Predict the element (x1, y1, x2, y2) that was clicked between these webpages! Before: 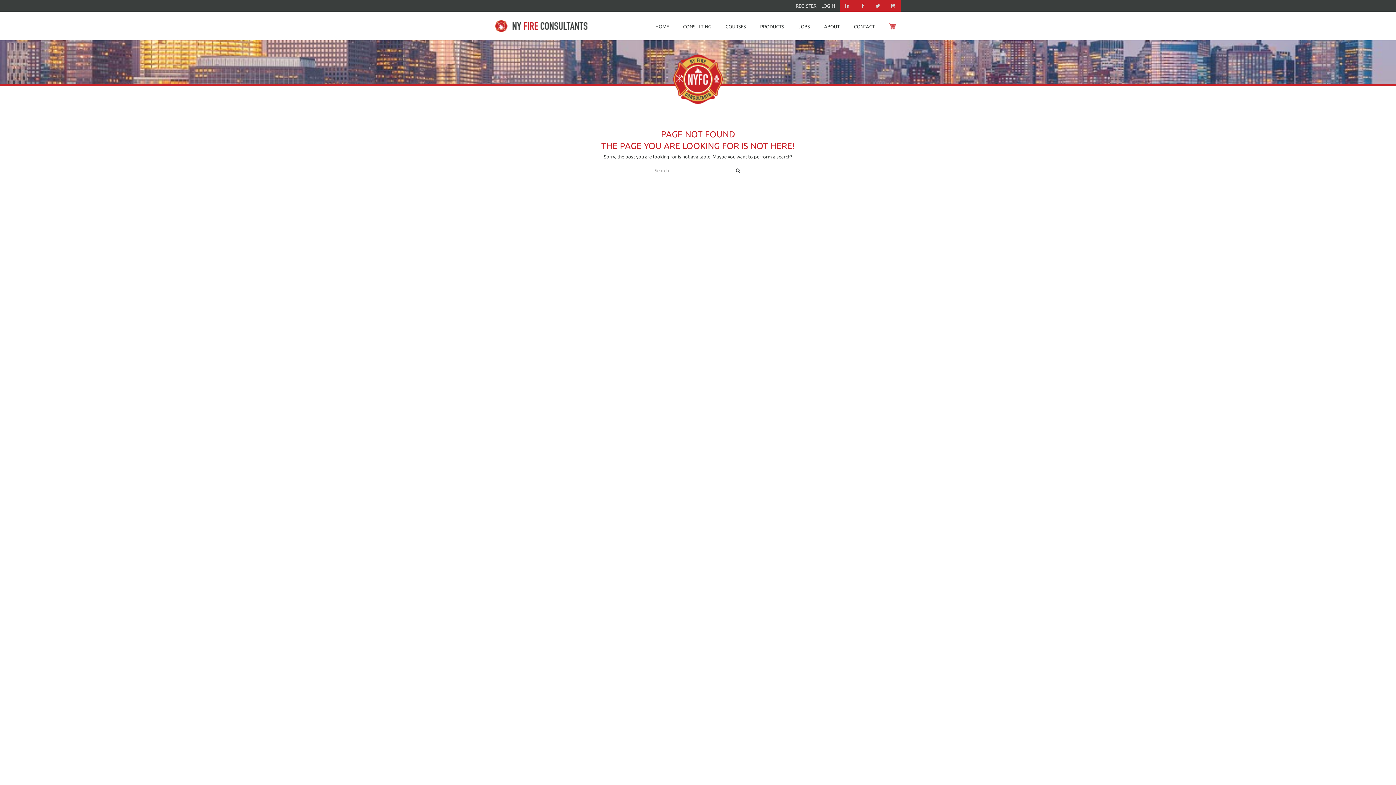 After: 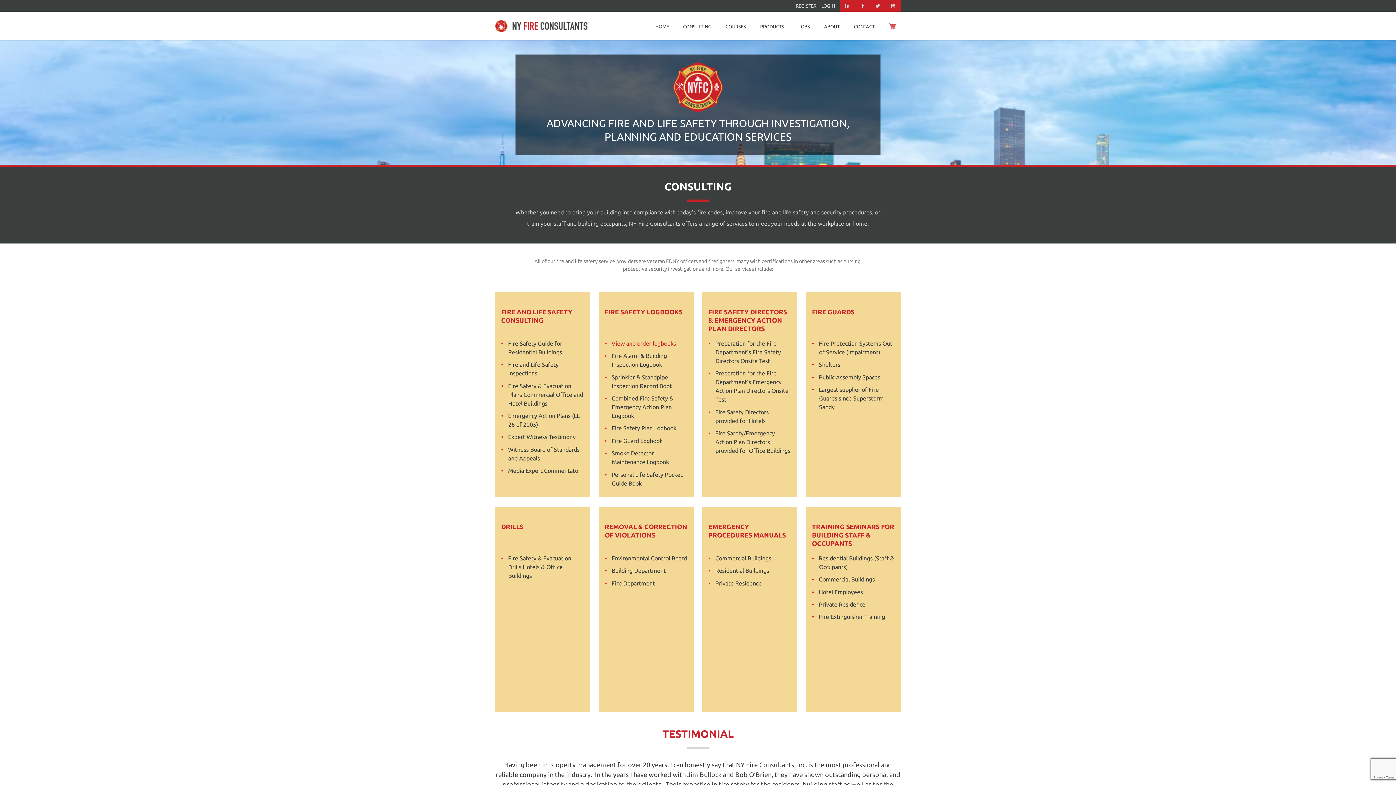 Action: bbox: (683, 23, 711, 28) label: CONSULTING